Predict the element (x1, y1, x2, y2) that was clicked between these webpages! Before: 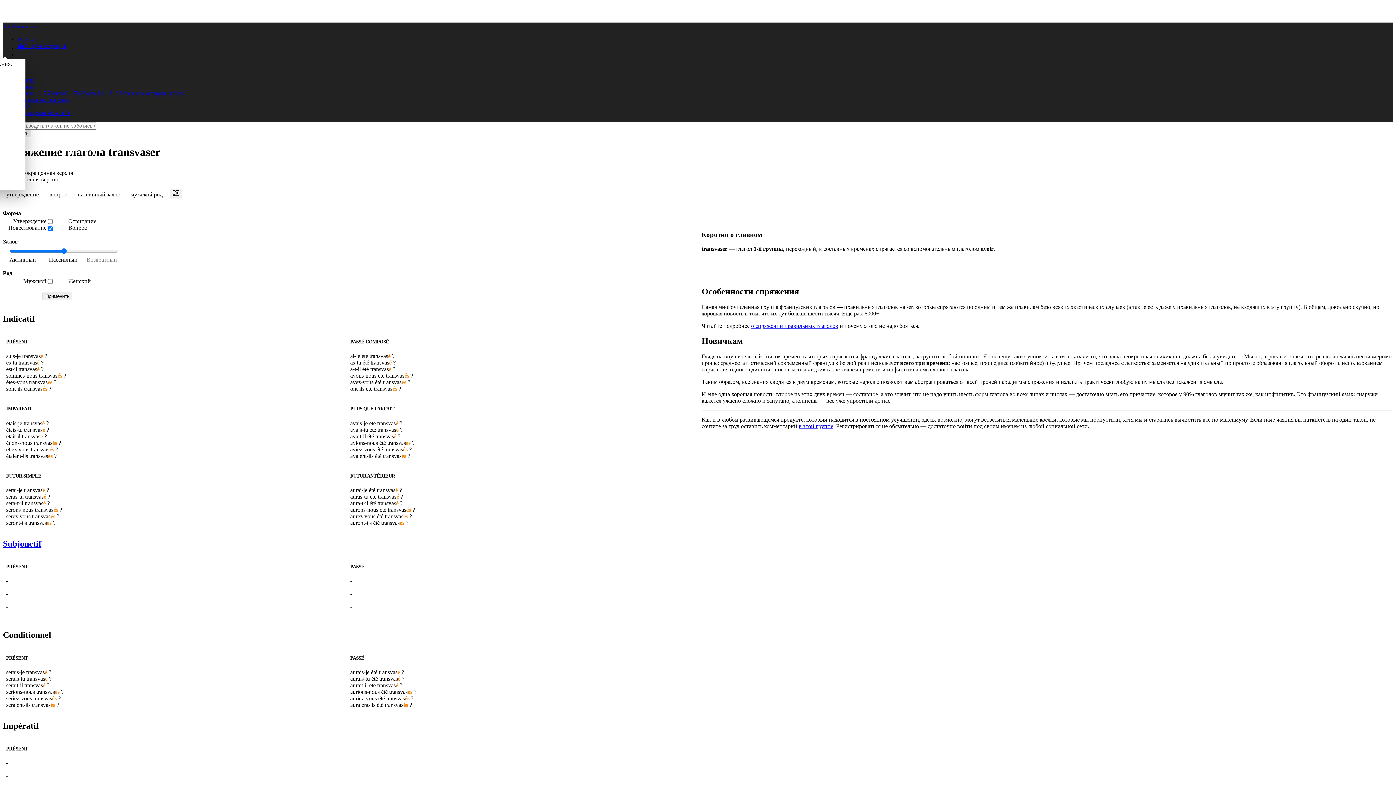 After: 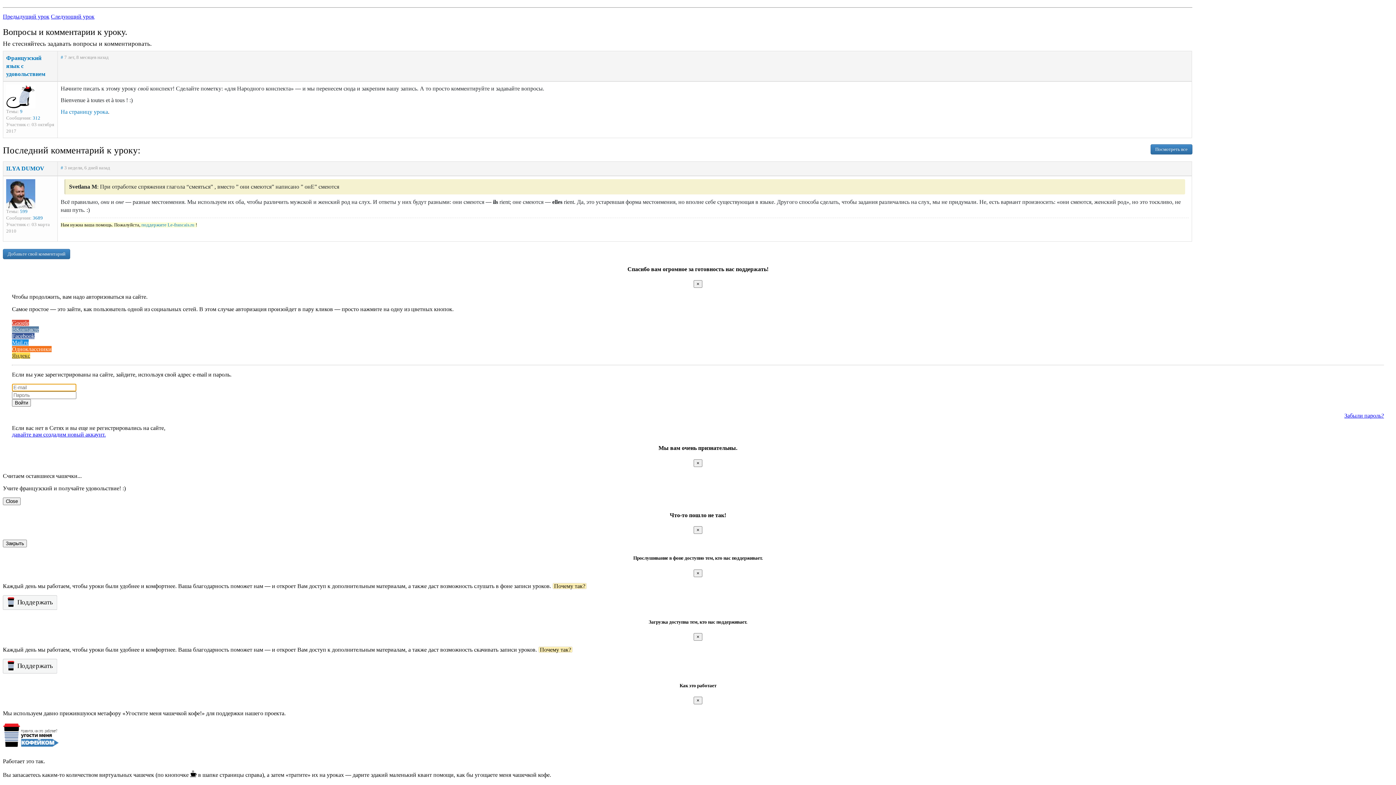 Action: bbox: (80, 90, 118, 96) label: Уроки 61—312